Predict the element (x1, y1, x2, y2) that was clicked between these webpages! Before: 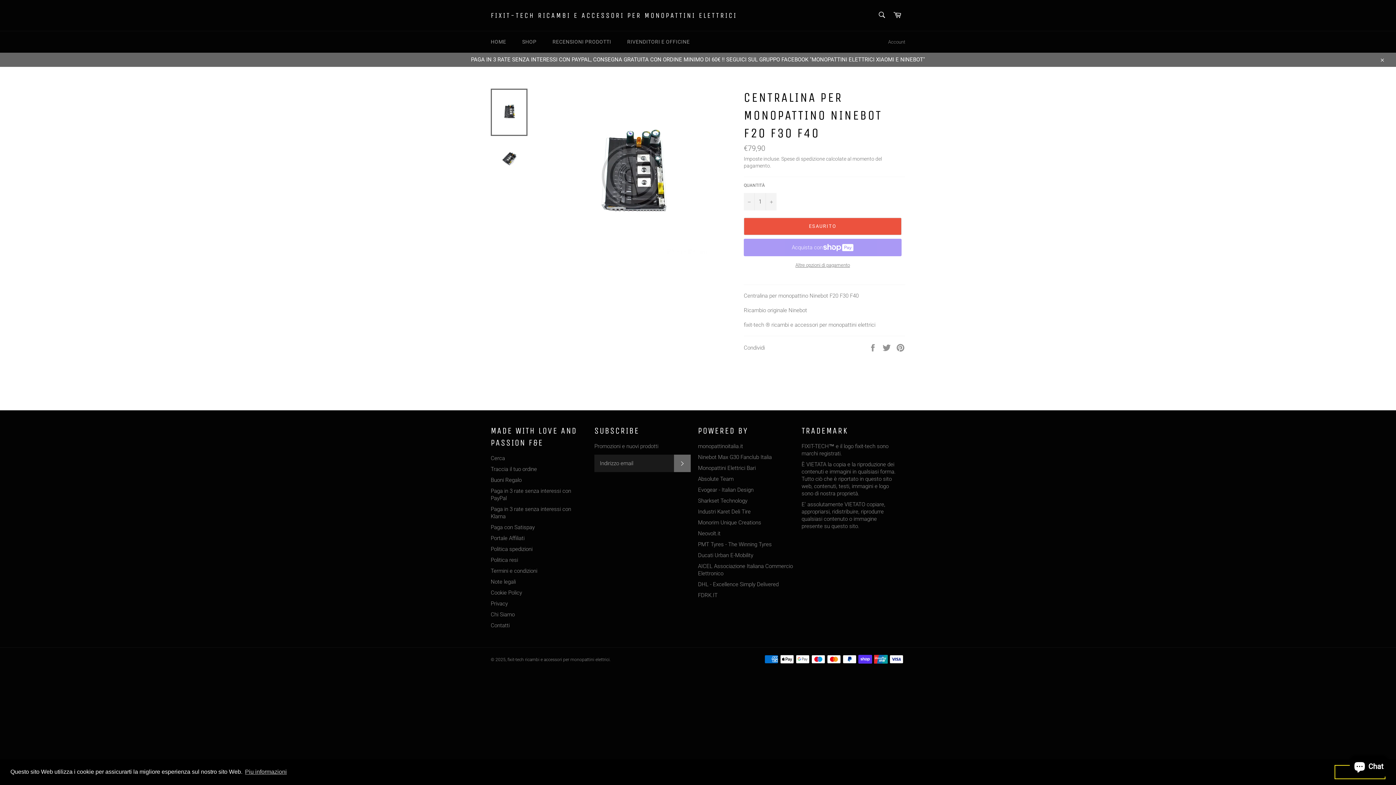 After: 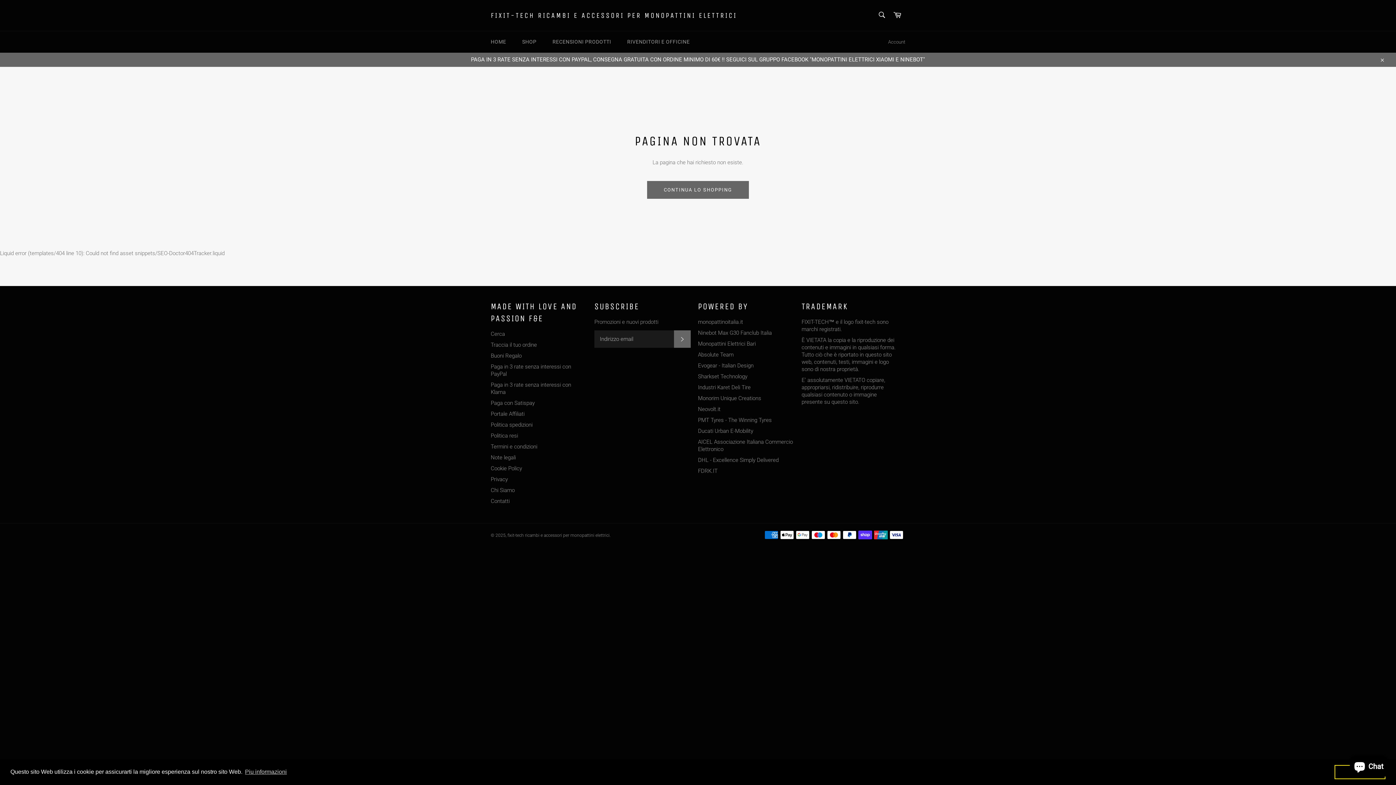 Action: bbox: (490, 476, 521, 483) label: Buoni Regalo